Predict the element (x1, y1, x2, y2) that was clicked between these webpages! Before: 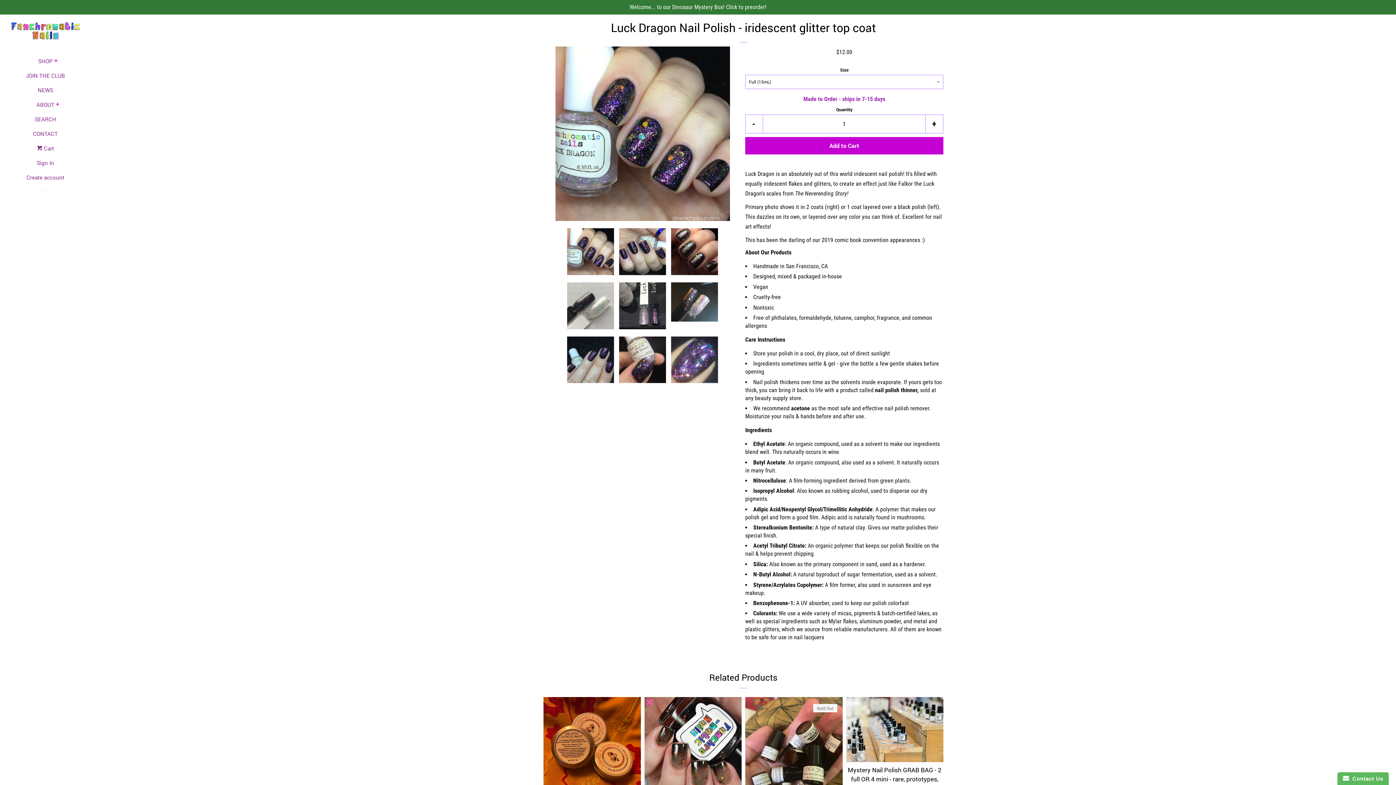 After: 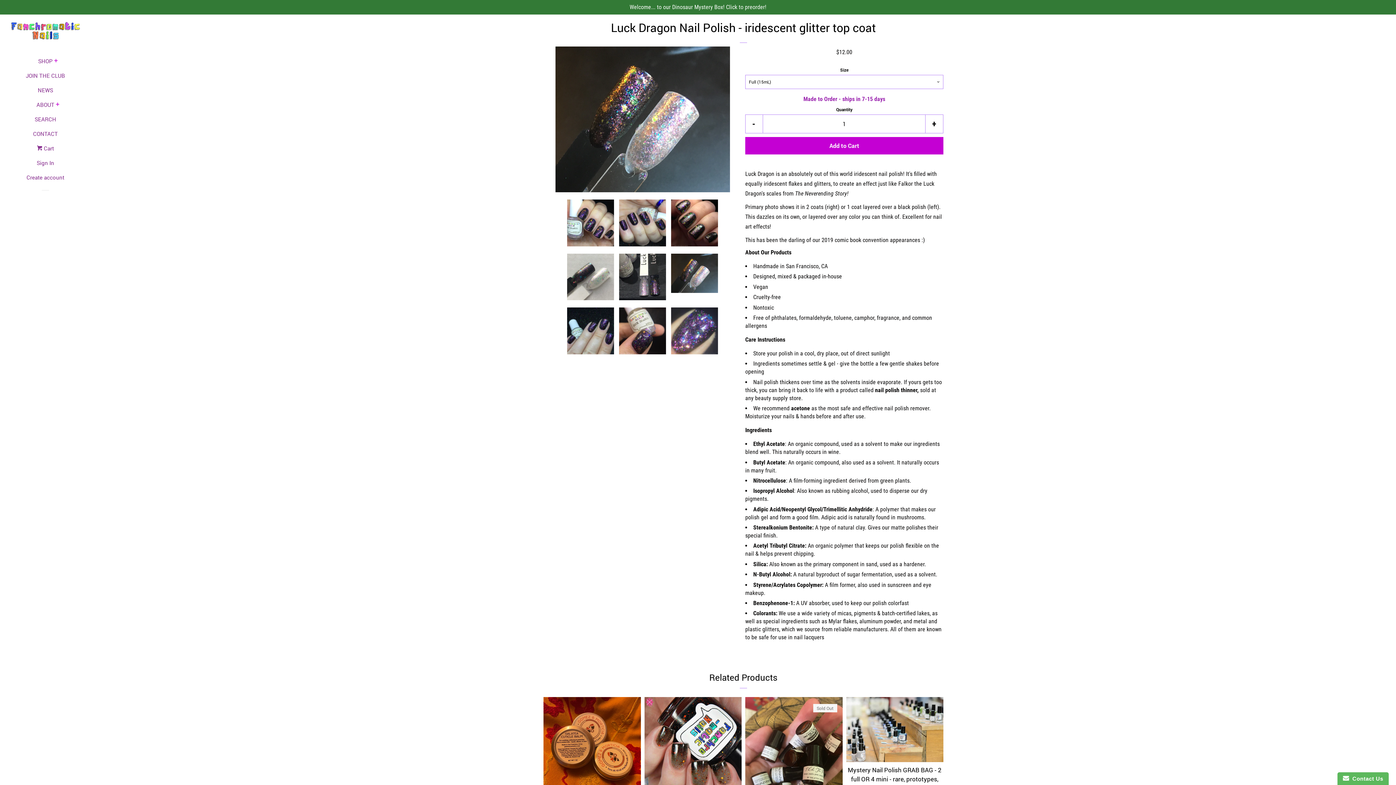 Action: bbox: (671, 282, 718, 321)